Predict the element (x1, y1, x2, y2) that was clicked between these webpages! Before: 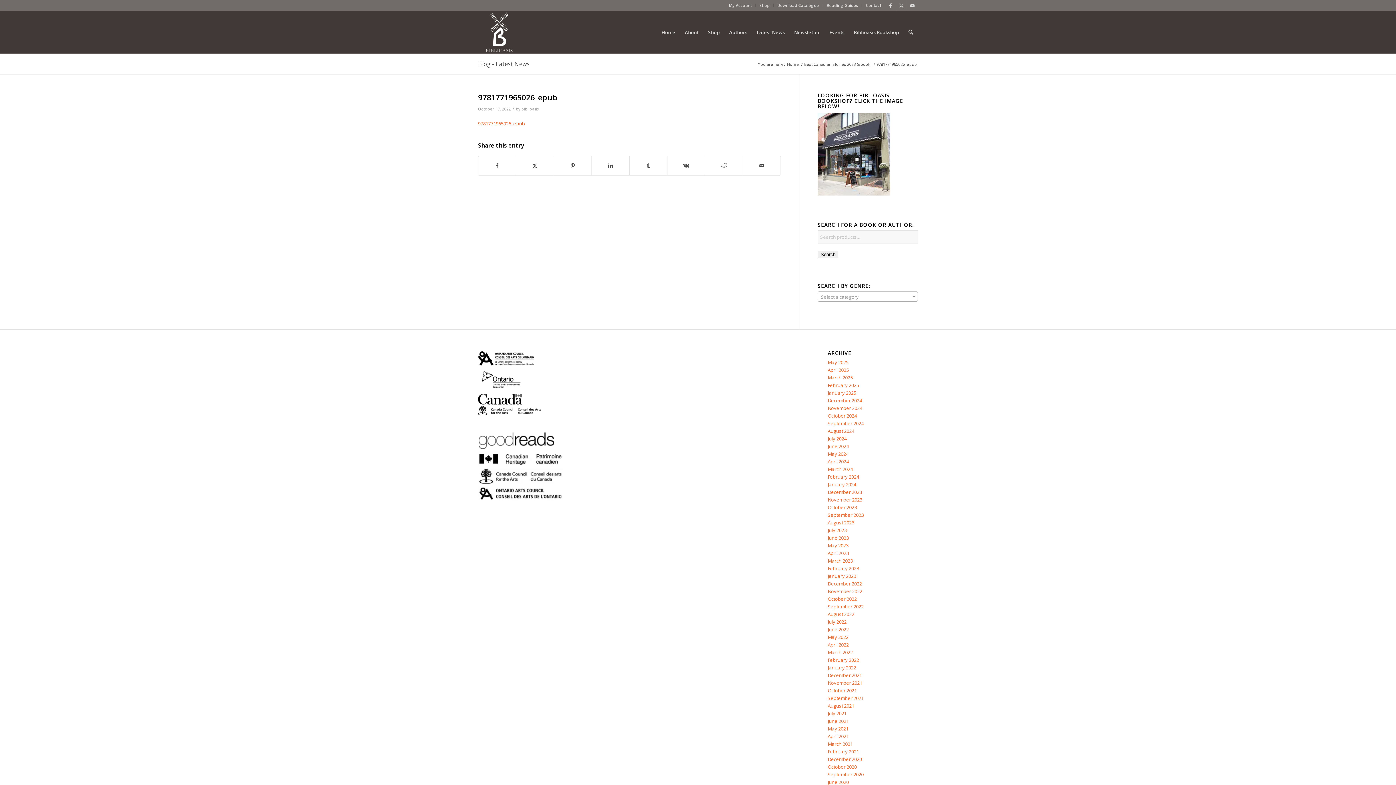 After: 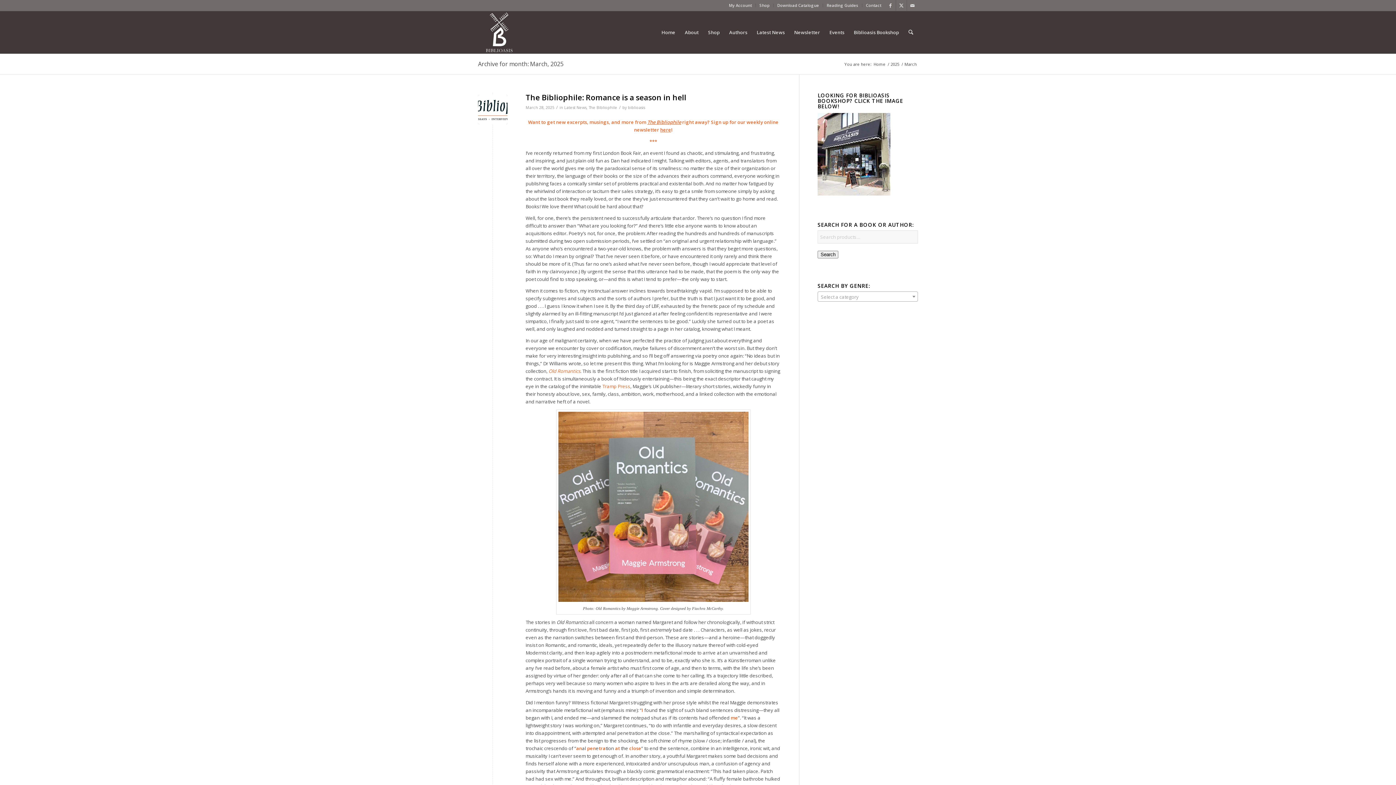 Action: bbox: (827, 374, 853, 381) label: March 2025